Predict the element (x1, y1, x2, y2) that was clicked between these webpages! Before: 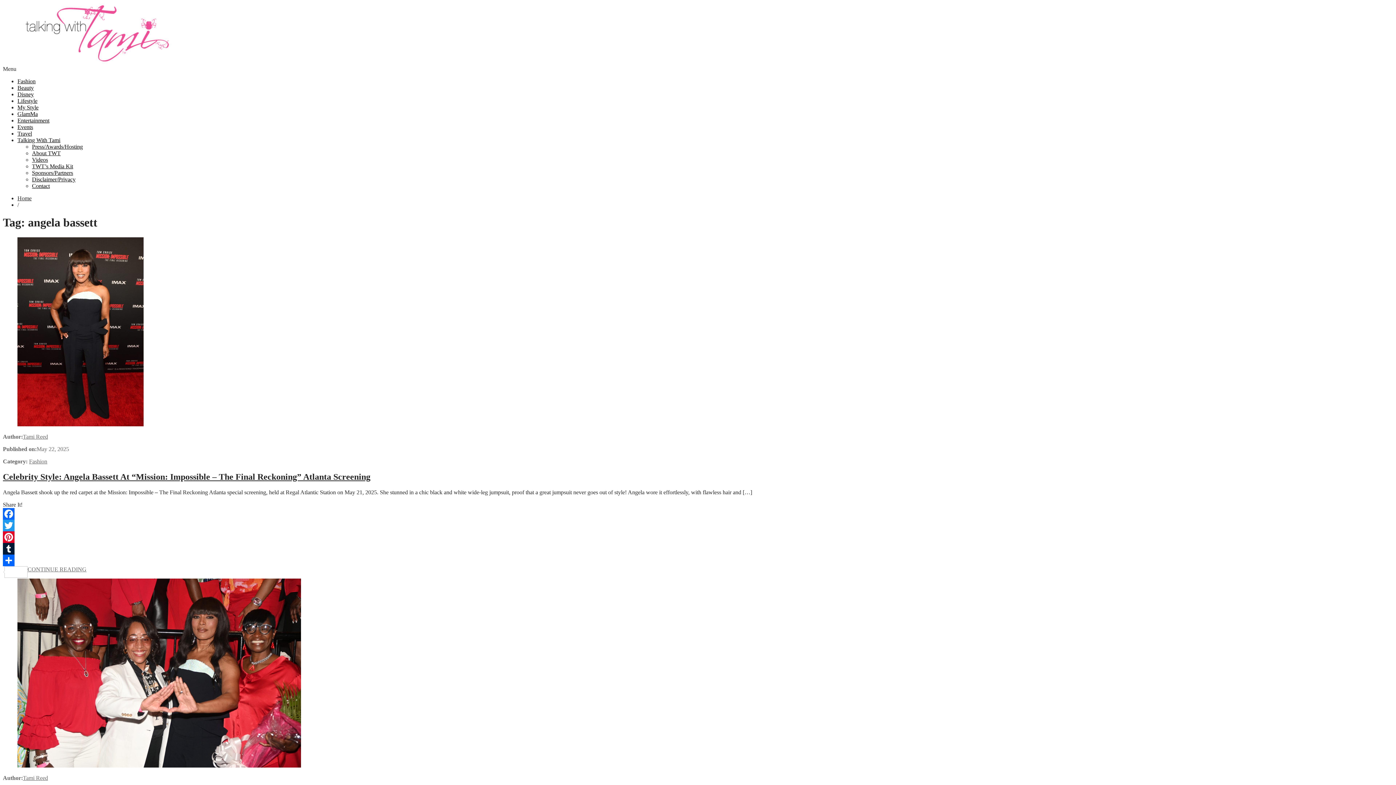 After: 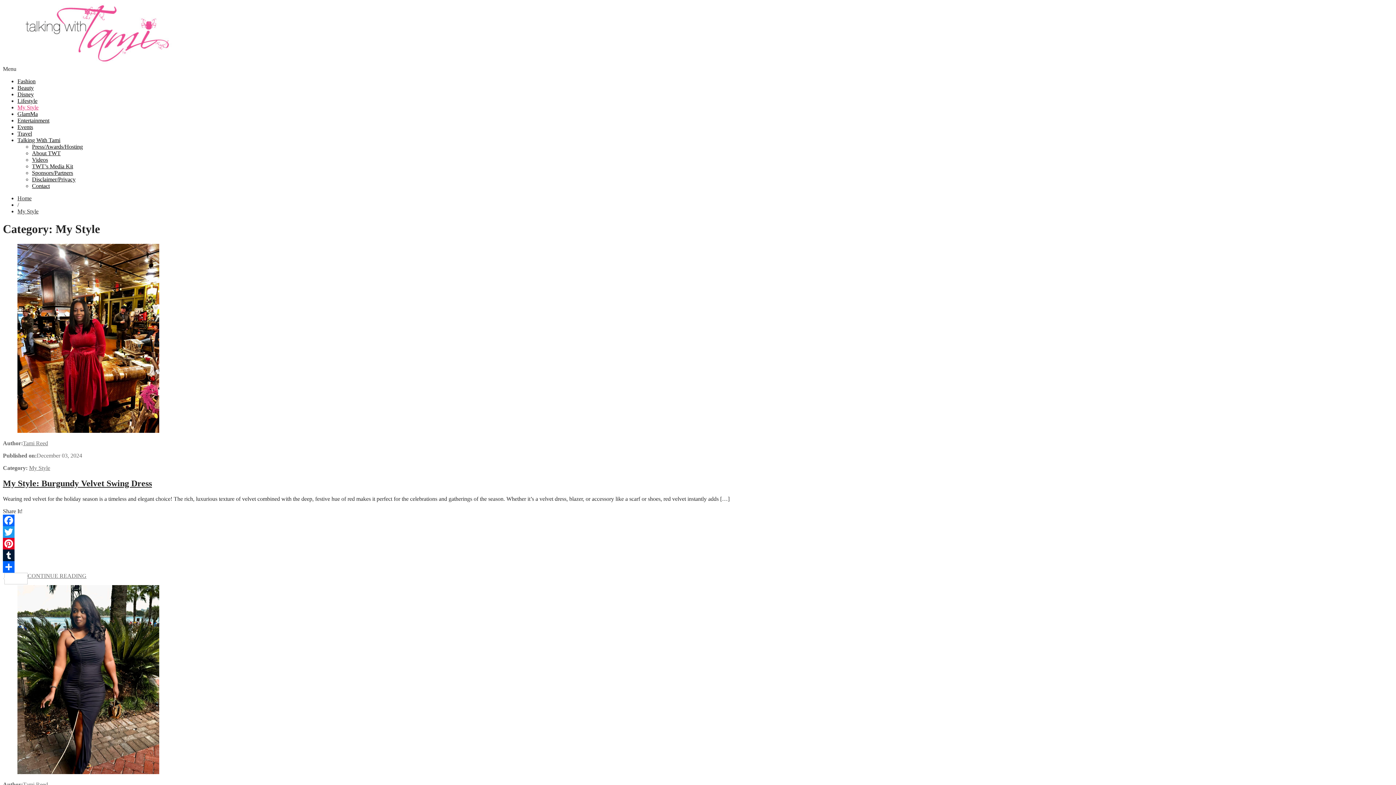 Action: label: My Style bbox: (17, 104, 38, 110)